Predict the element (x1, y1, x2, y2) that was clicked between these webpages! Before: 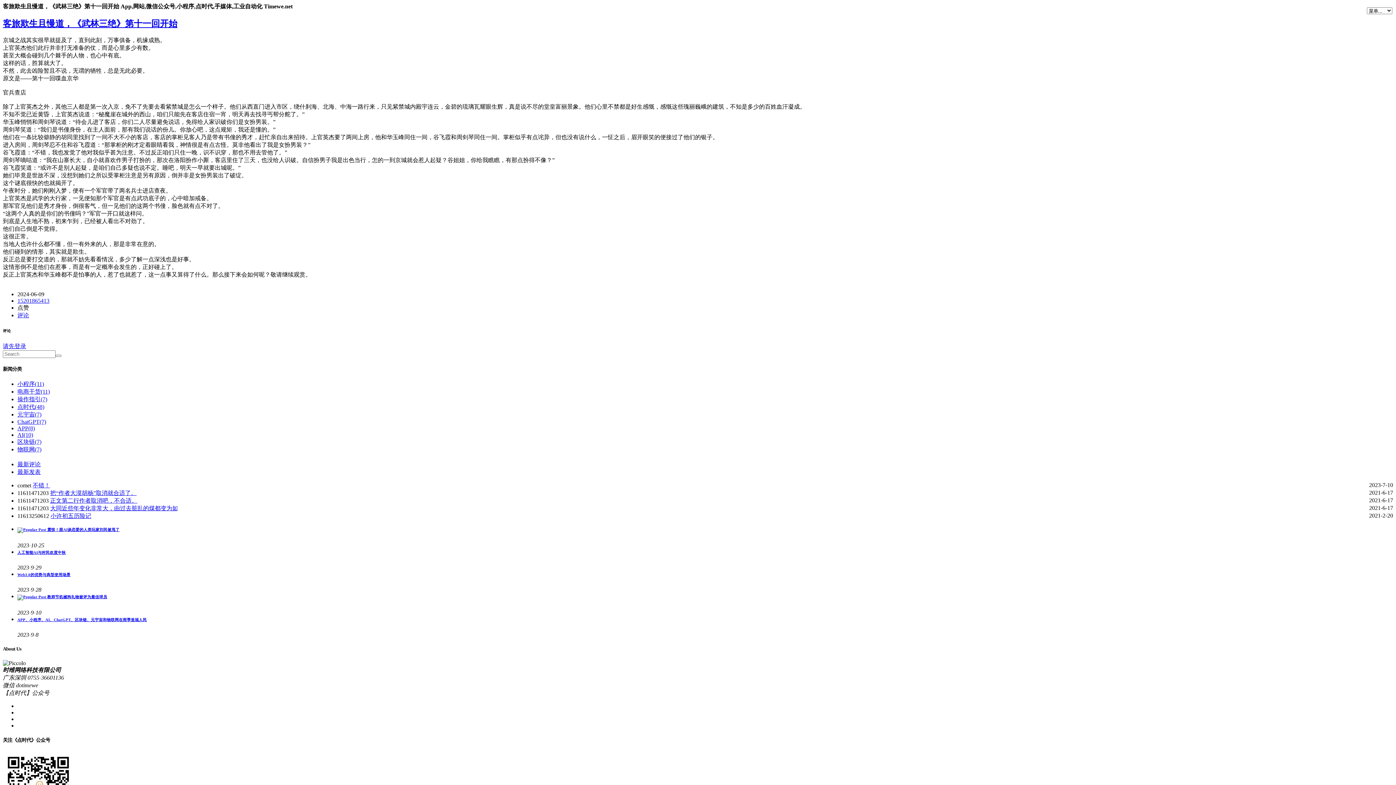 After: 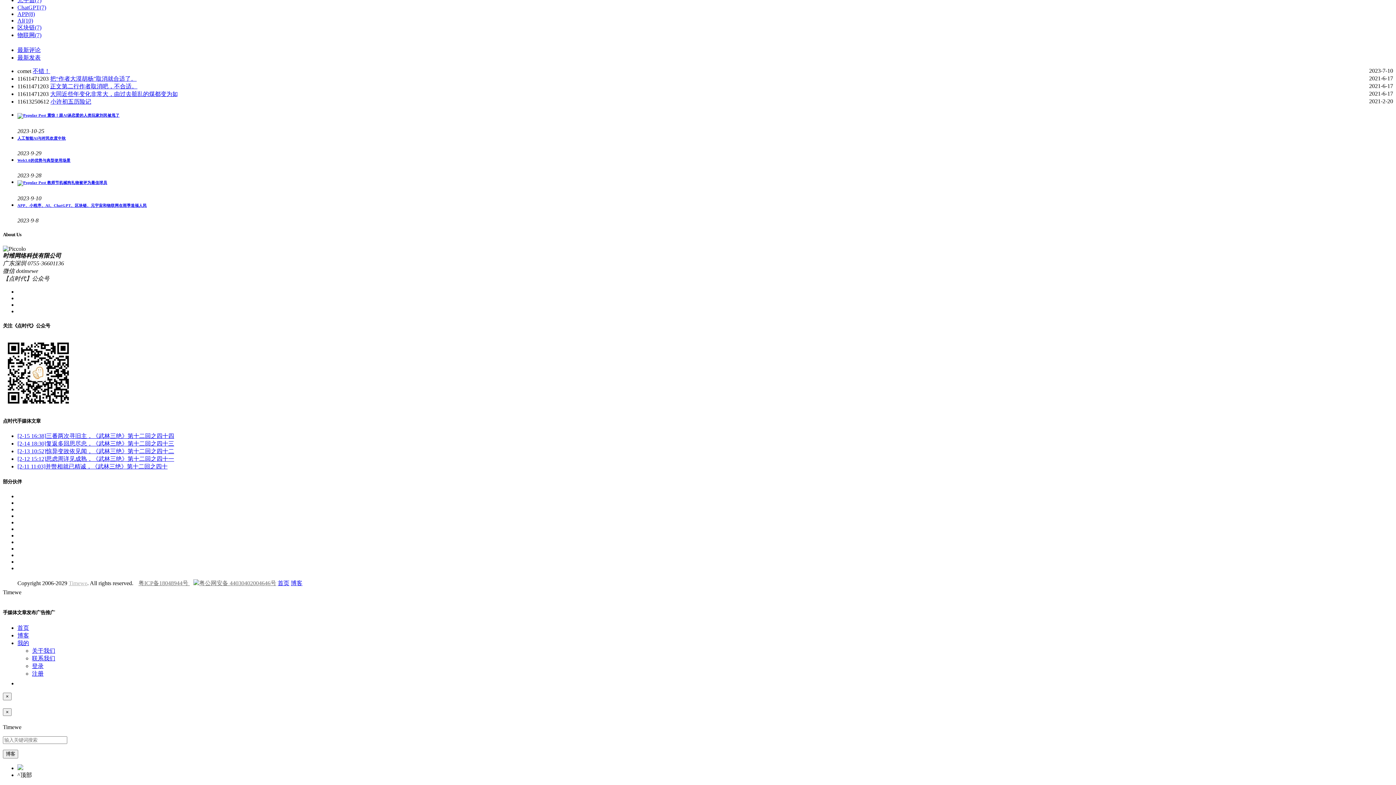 Action: bbox: (17, 461, 40, 467) label: 最新评论